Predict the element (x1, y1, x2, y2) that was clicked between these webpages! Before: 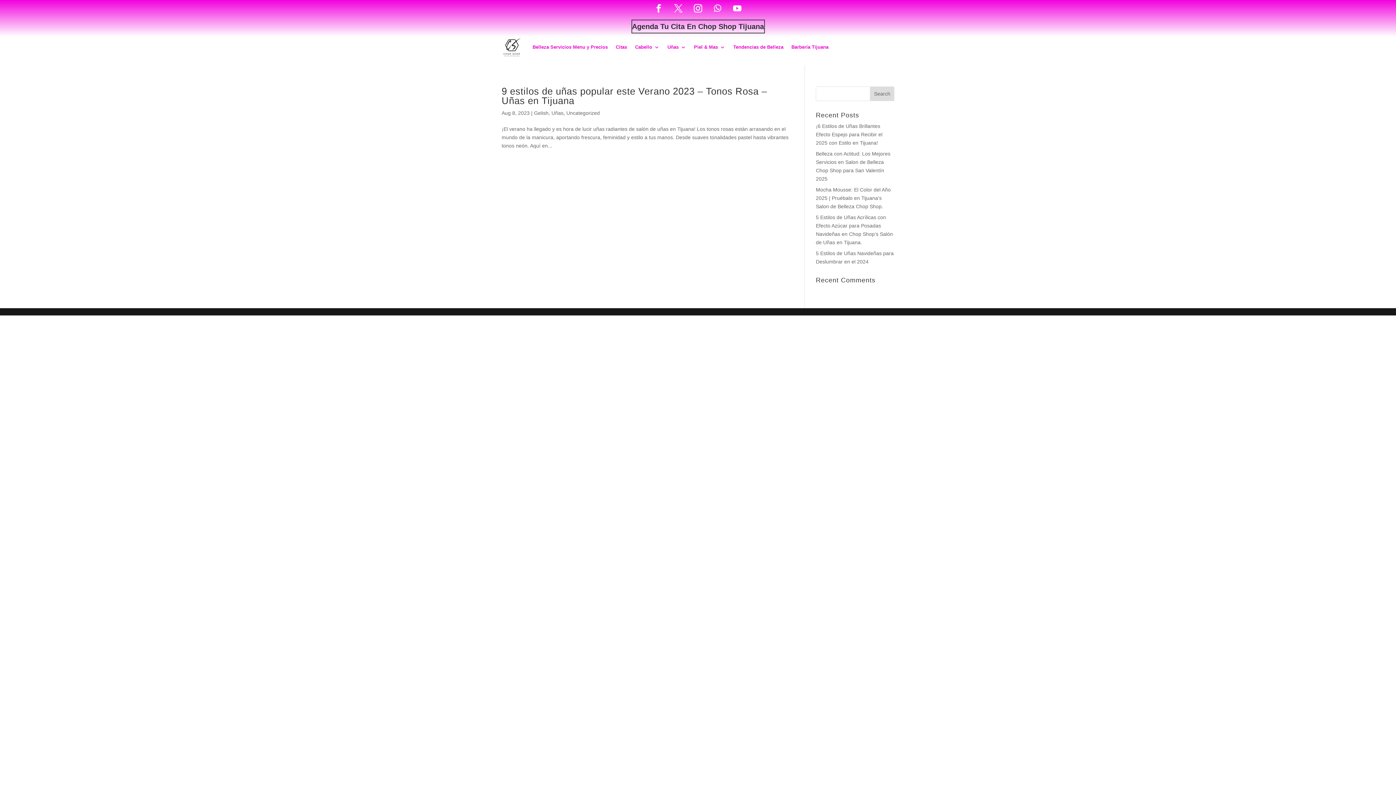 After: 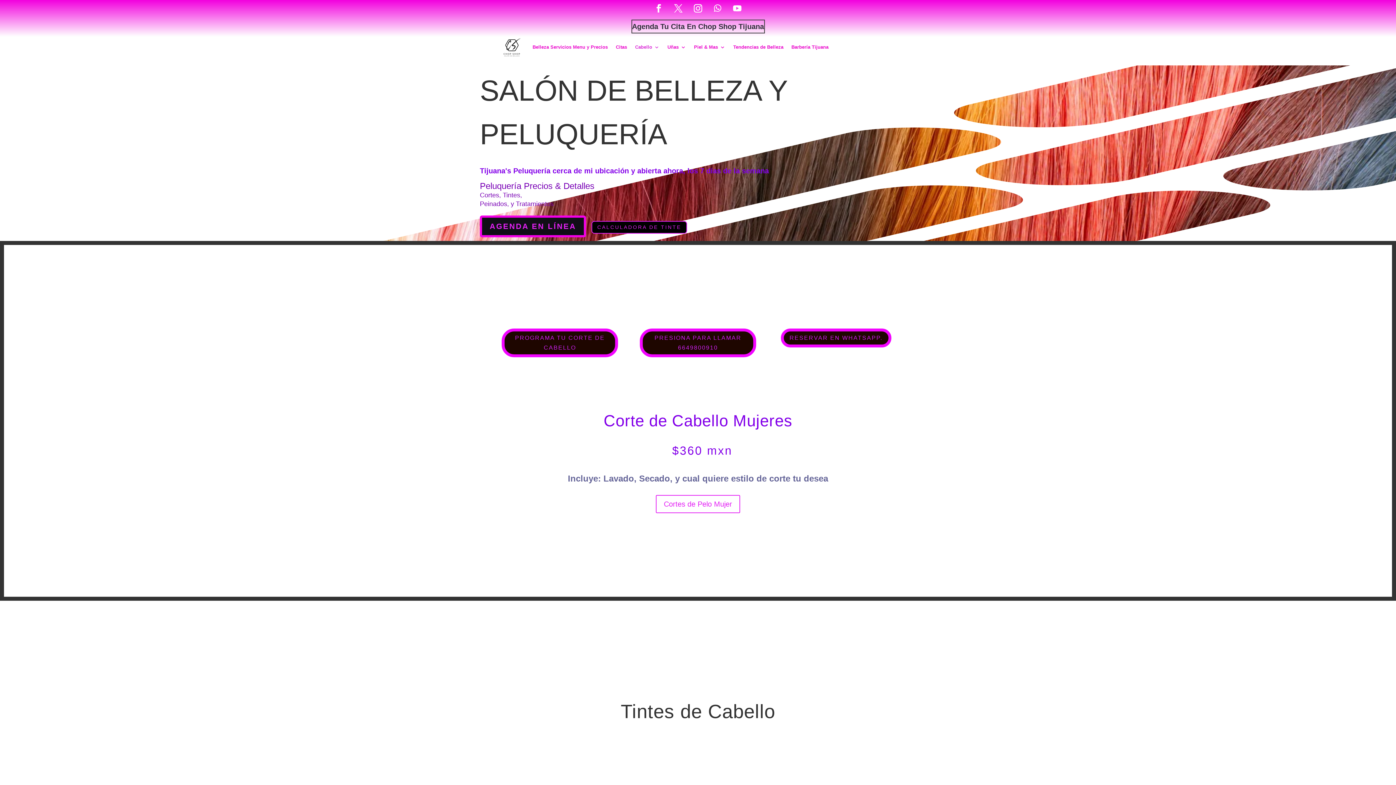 Action: label: Cabello bbox: (635, 33, 659, 61)